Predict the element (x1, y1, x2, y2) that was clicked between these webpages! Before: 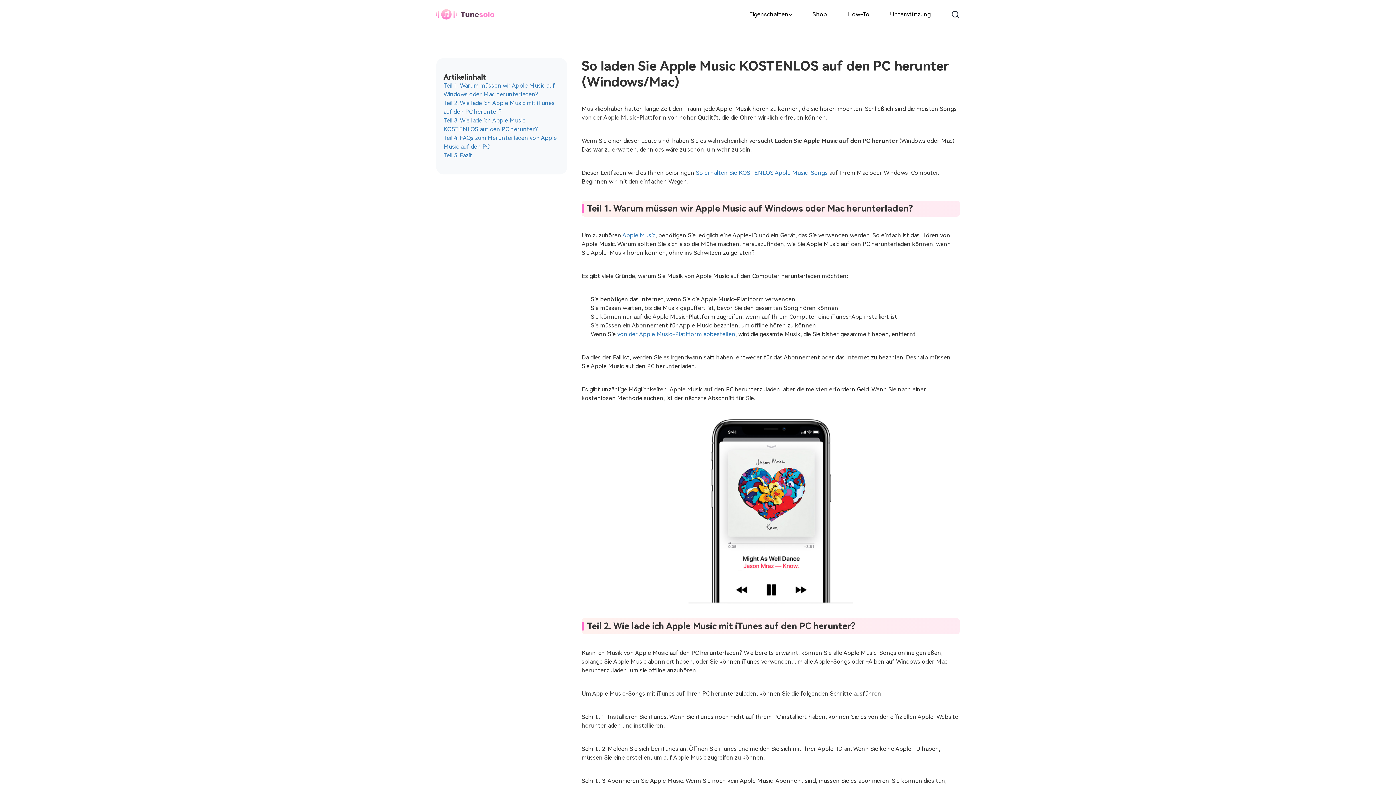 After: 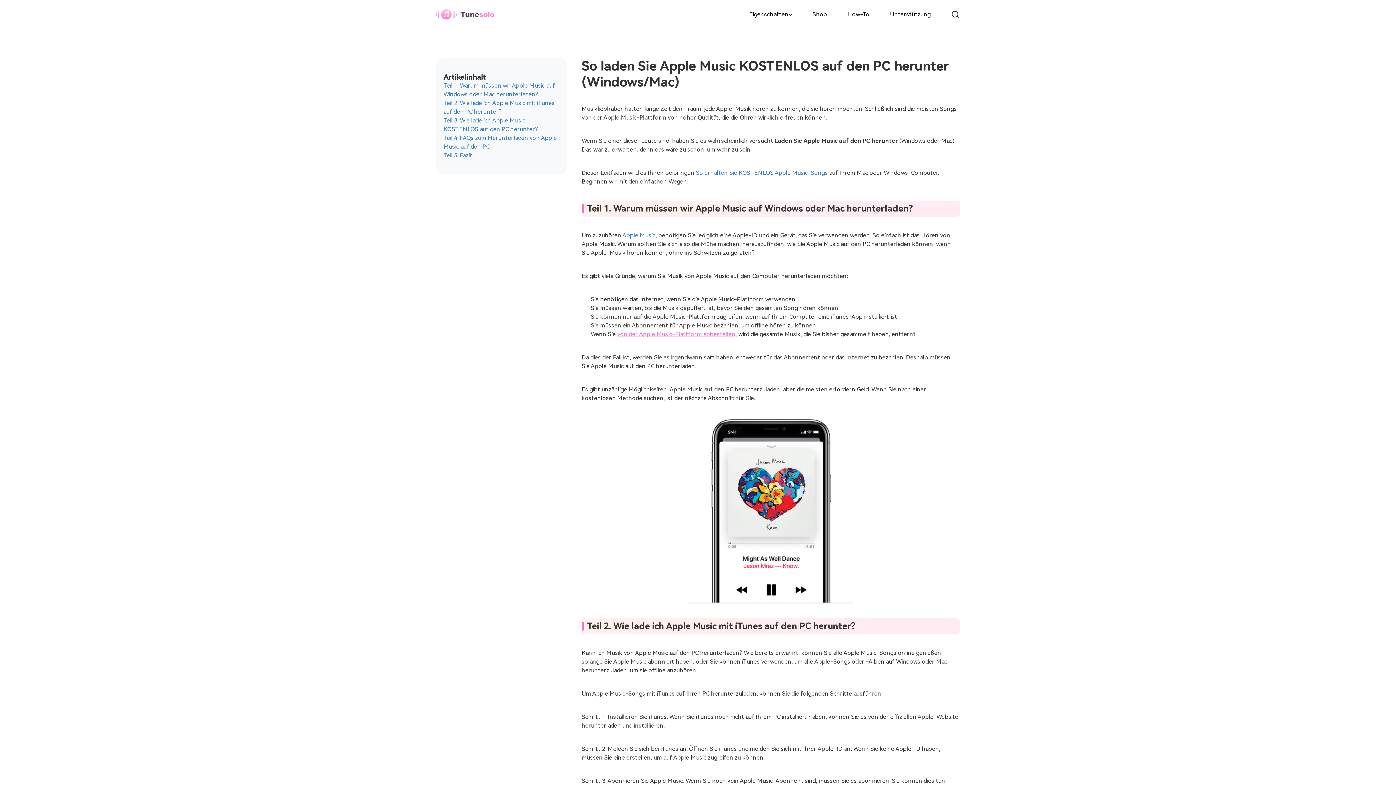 Action: label: von der Apple Music-Plattform abbestellen bbox: (617, 330, 735, 337)